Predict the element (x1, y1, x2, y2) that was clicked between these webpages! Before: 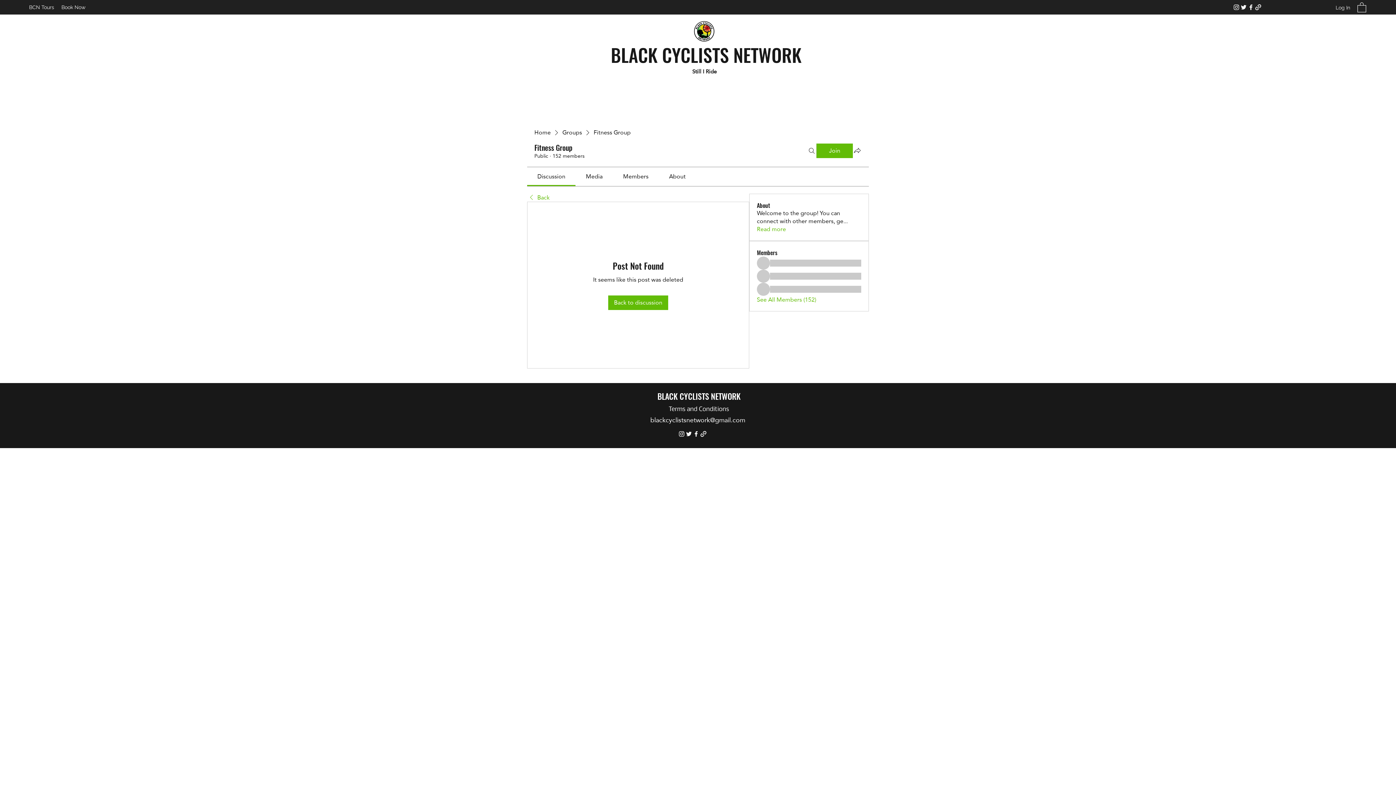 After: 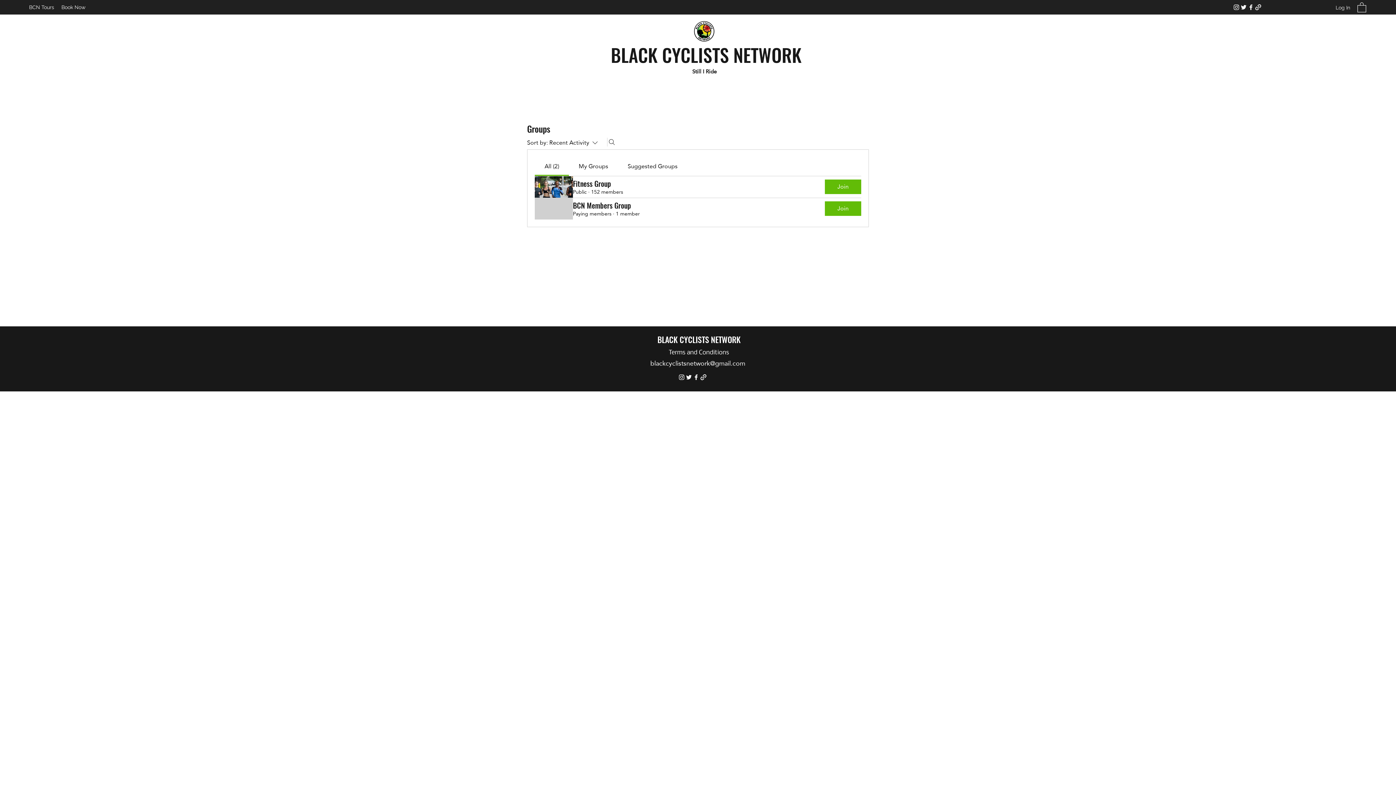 Action: label: Groups bbox: (562, 128, 582, 136)